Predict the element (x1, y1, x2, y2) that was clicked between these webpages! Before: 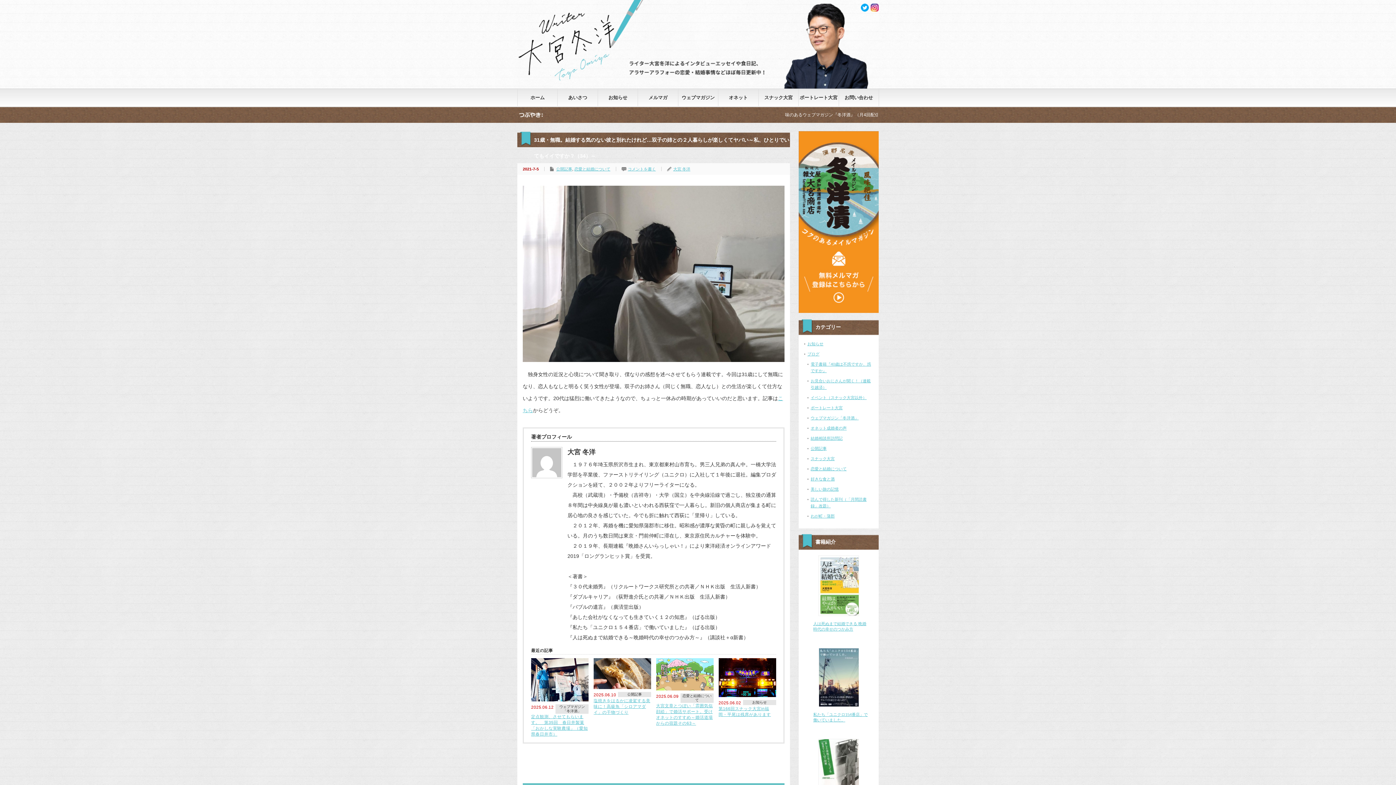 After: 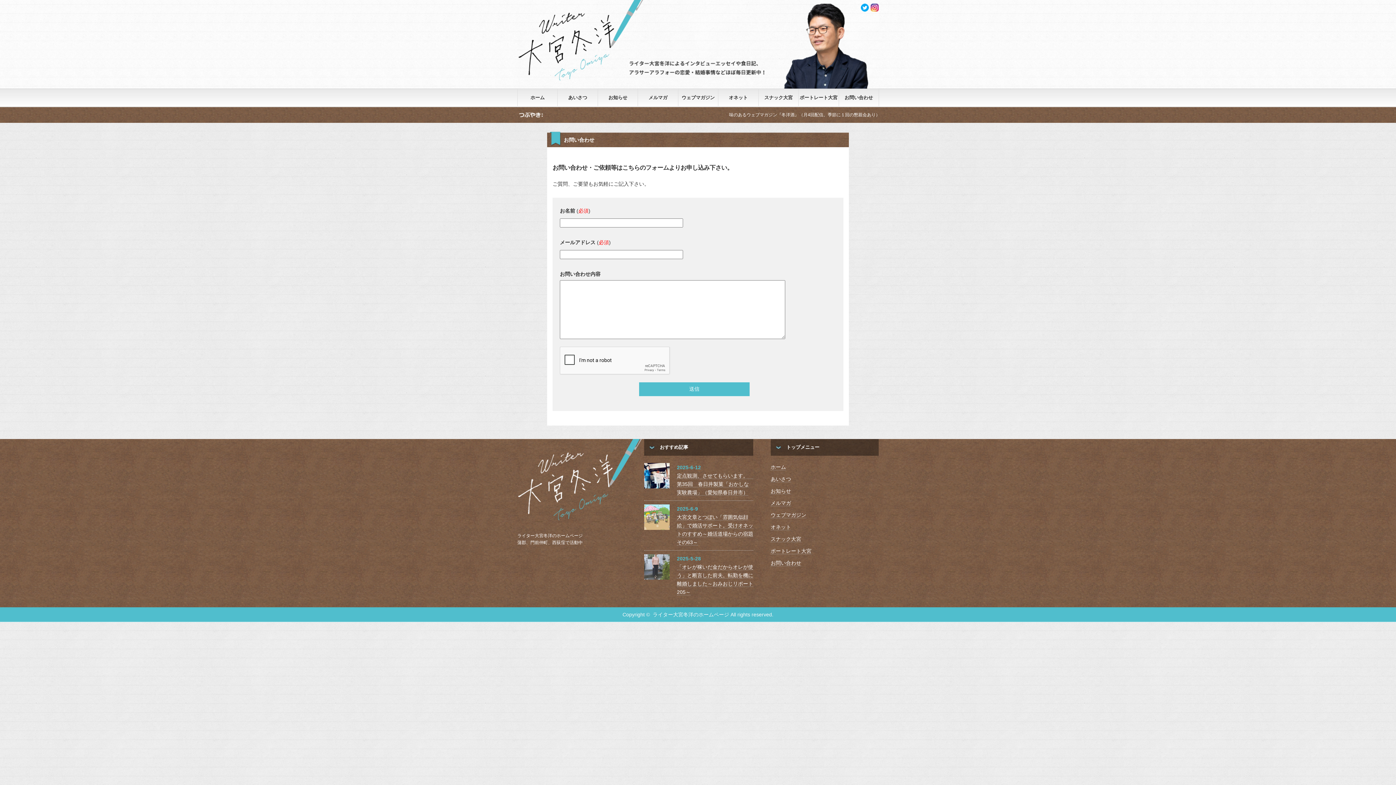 Action: label: お問い合わせ bbox: (838, 89, 878, 106)